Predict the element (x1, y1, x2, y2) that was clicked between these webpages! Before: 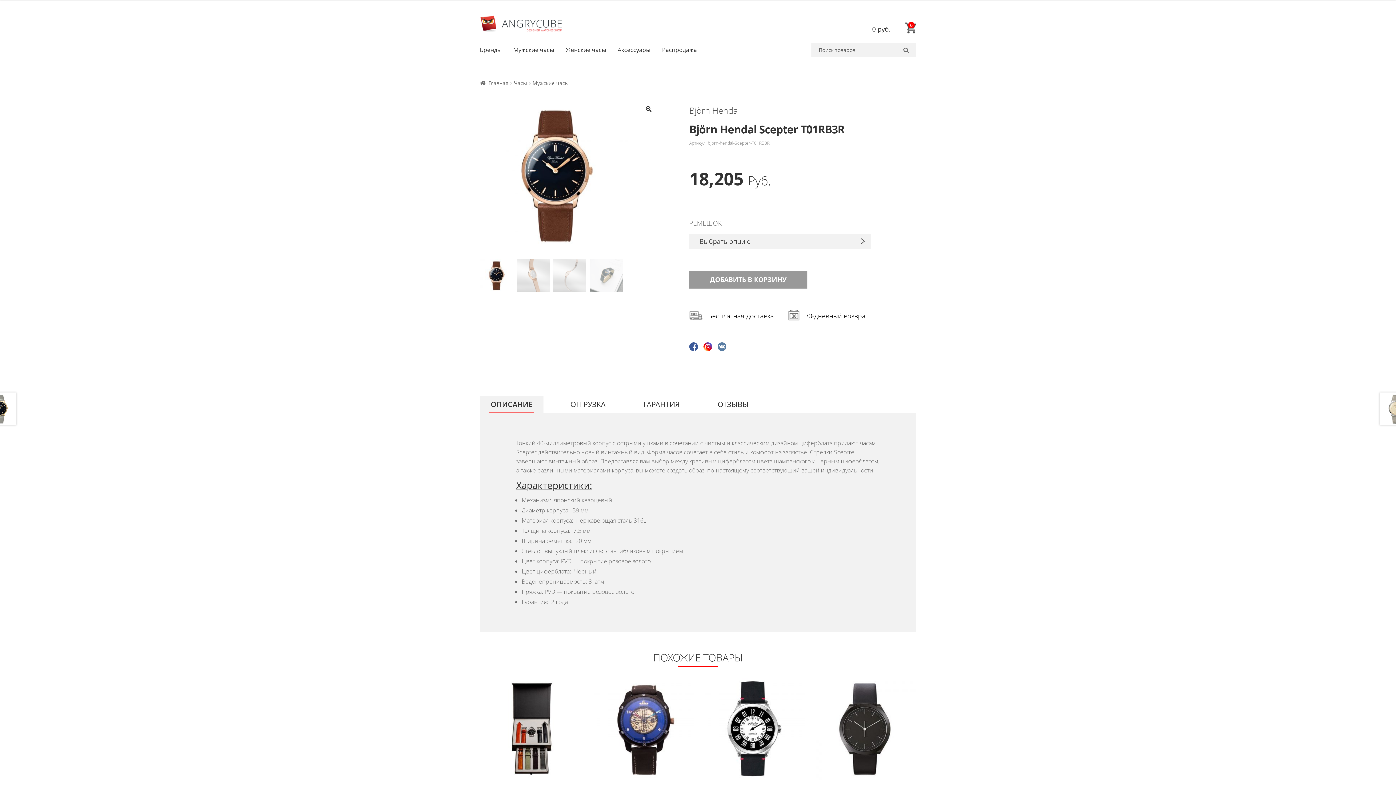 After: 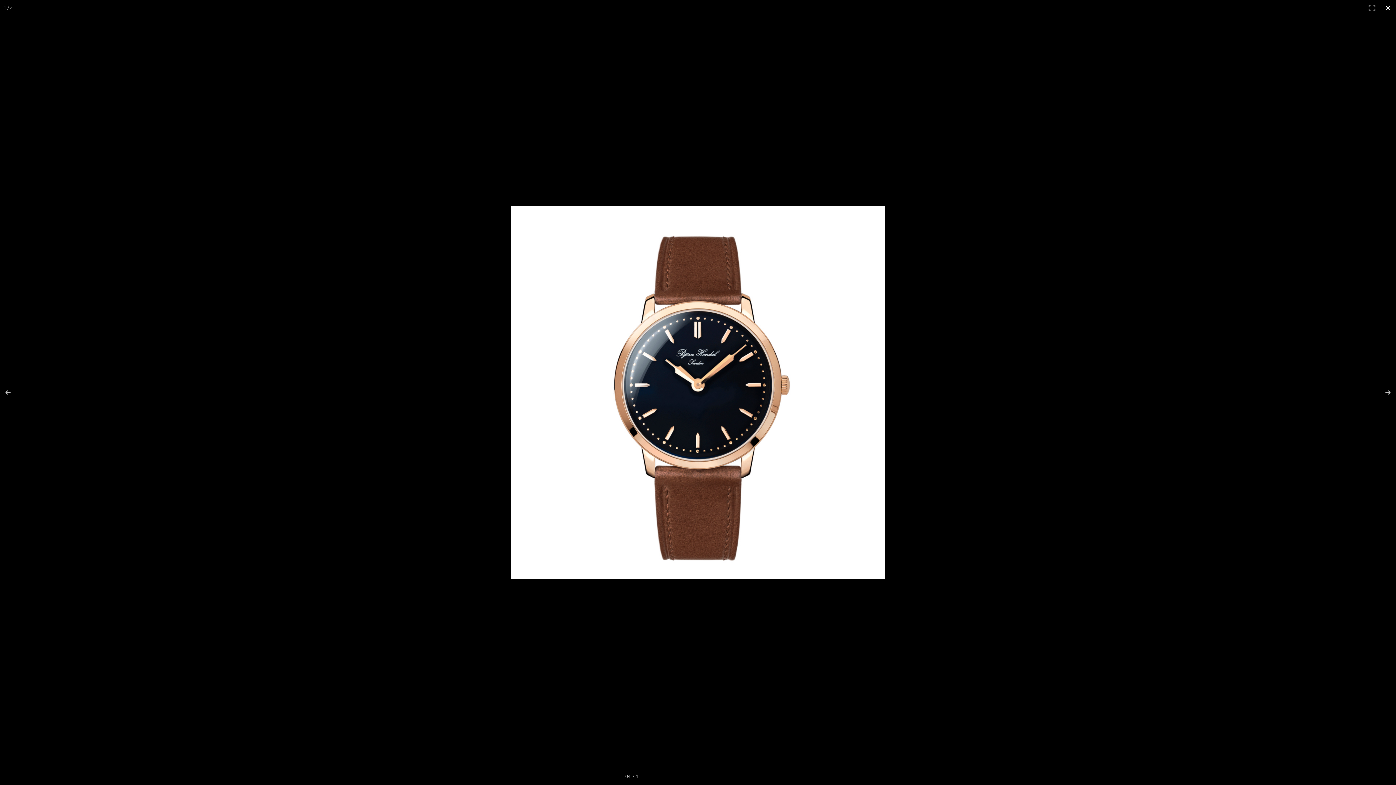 Action: bbox: (642, 103, 654, 114)